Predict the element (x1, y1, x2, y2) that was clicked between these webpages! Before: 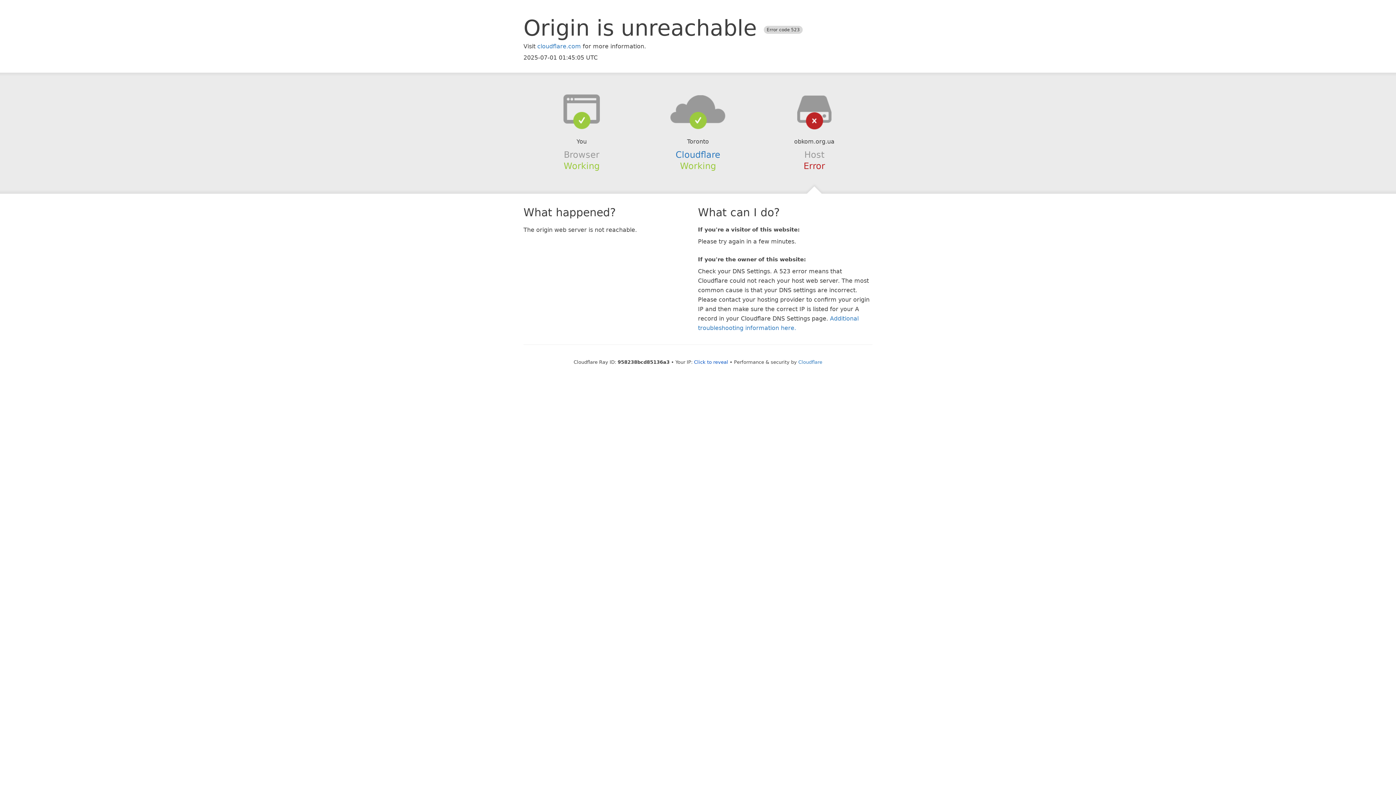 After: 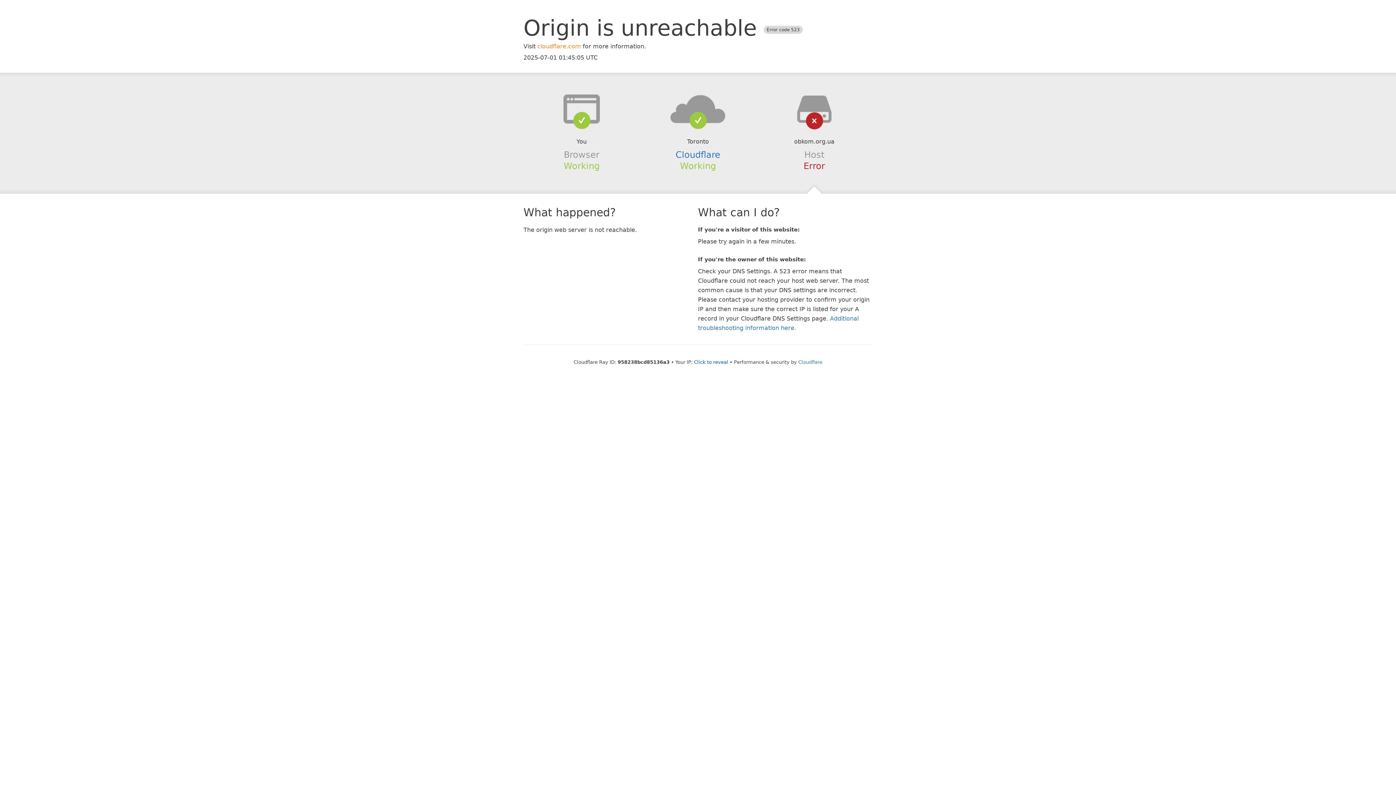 Action: label: cloudflare.com bbox: (537, 42, 581, 49)